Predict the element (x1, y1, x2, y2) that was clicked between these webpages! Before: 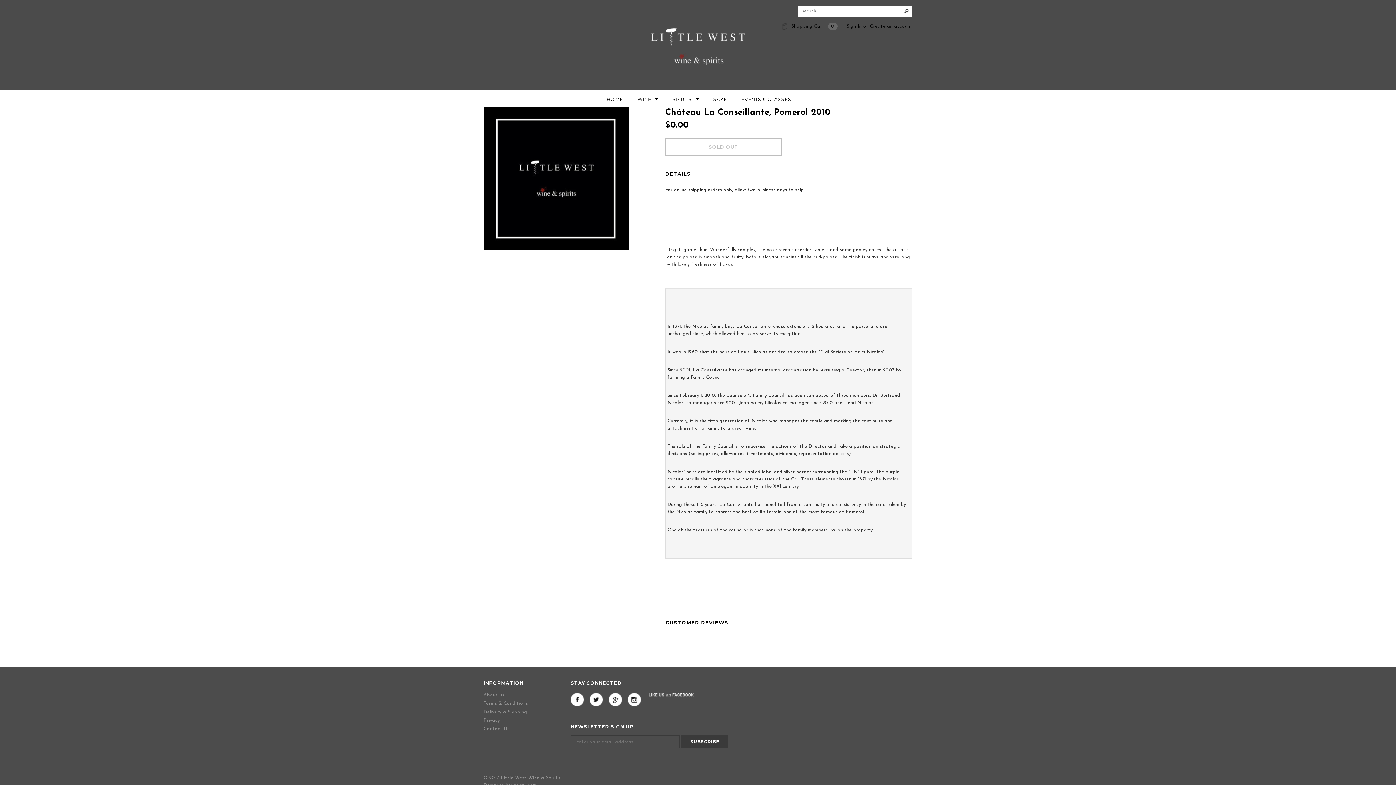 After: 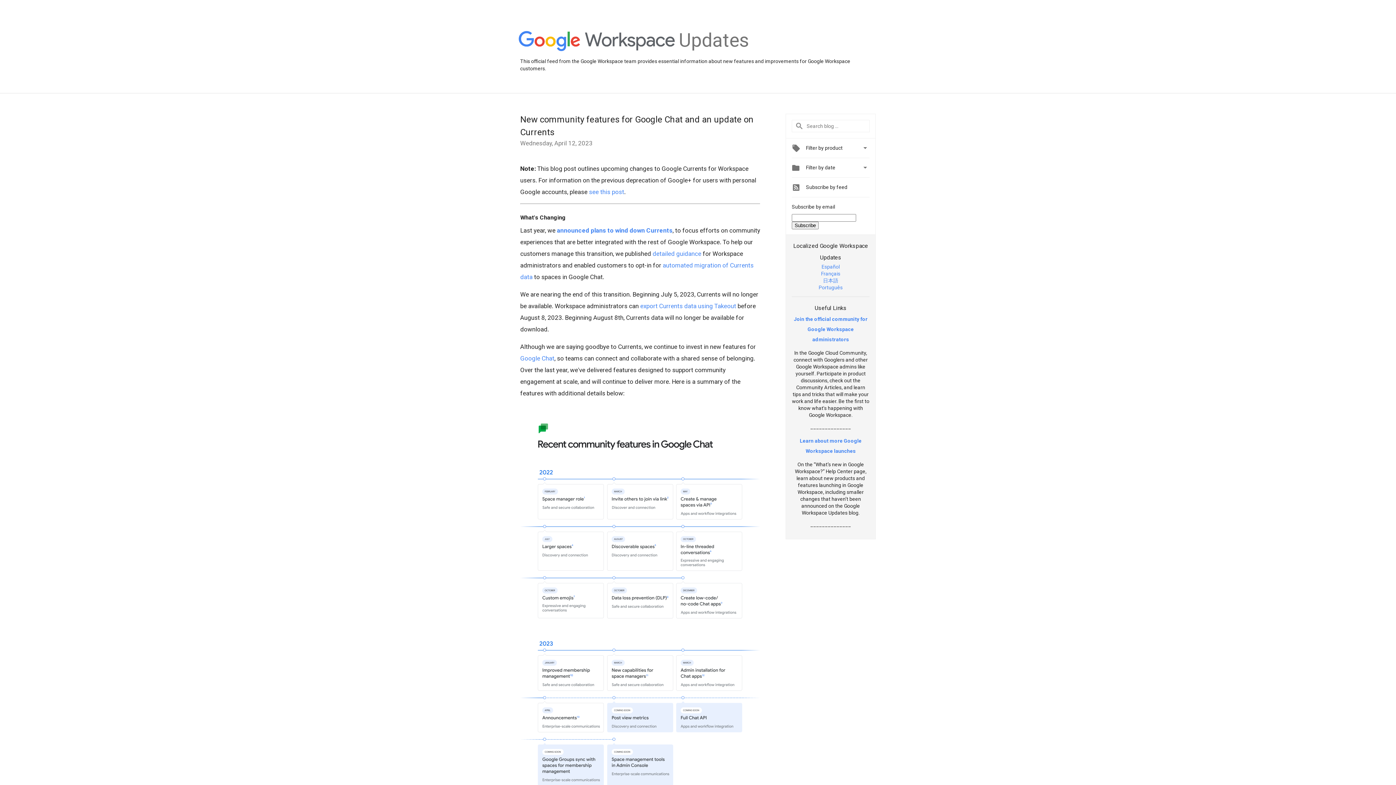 Action: bbox: (608, 693, 622, 706) label: Google